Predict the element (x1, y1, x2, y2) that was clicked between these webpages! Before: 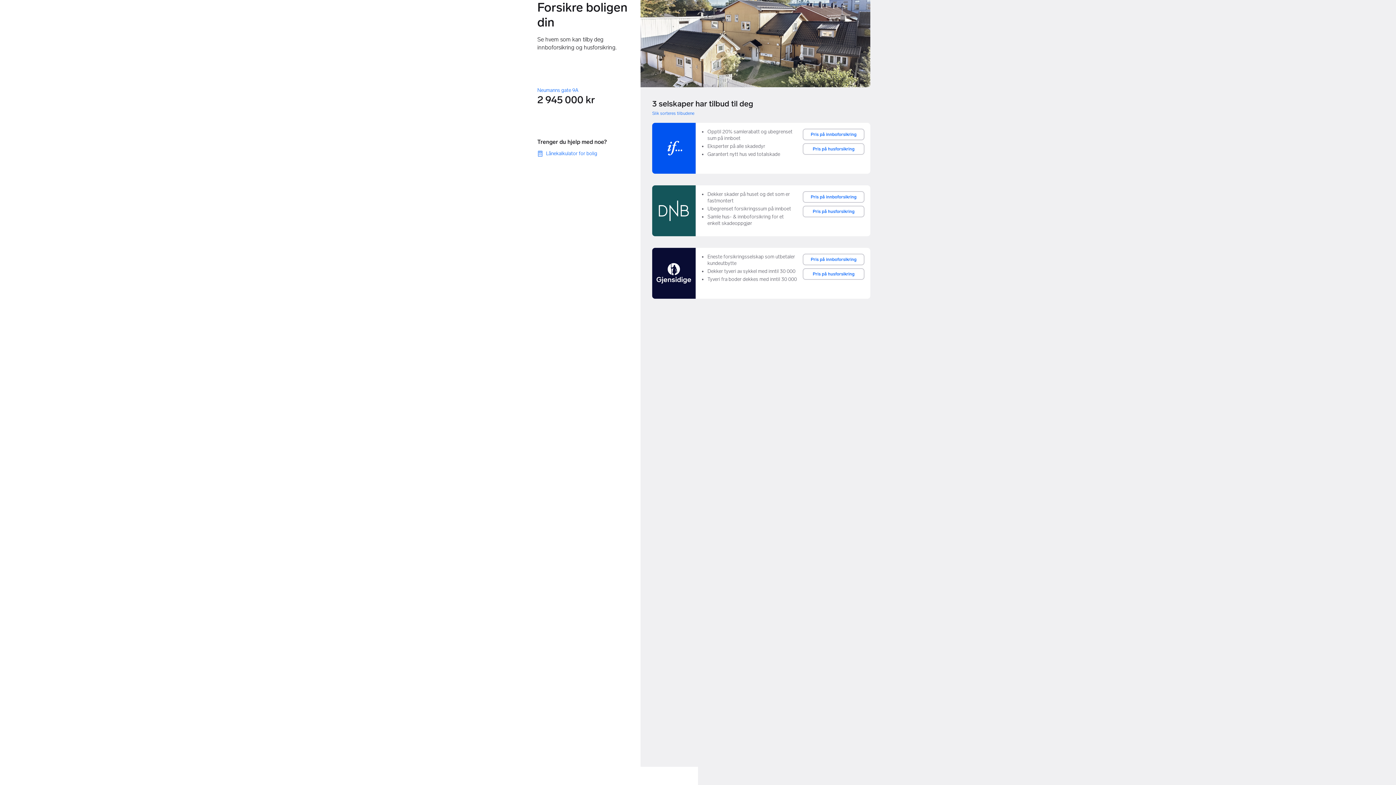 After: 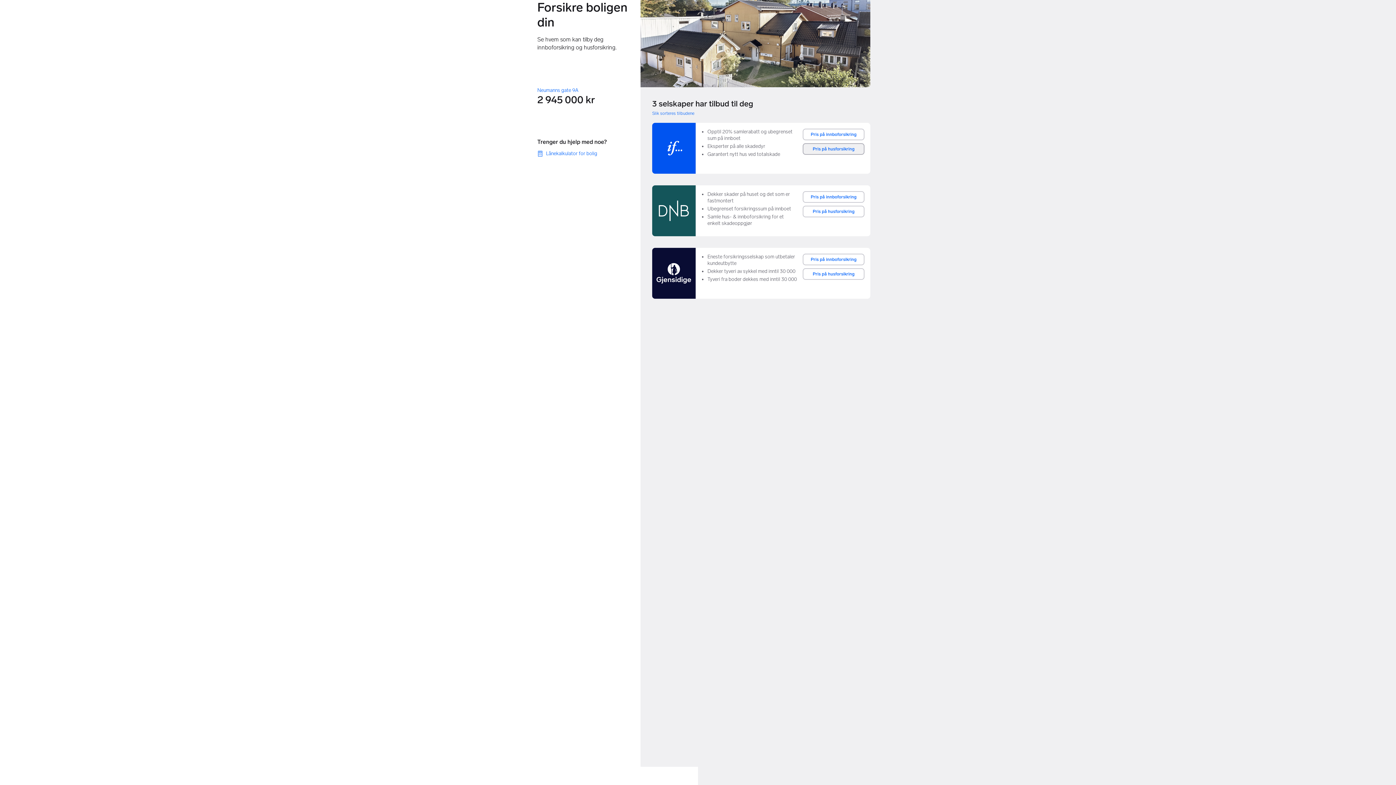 Action: label: Pris på husforsikring bbox: (803, 143, 864, 154)